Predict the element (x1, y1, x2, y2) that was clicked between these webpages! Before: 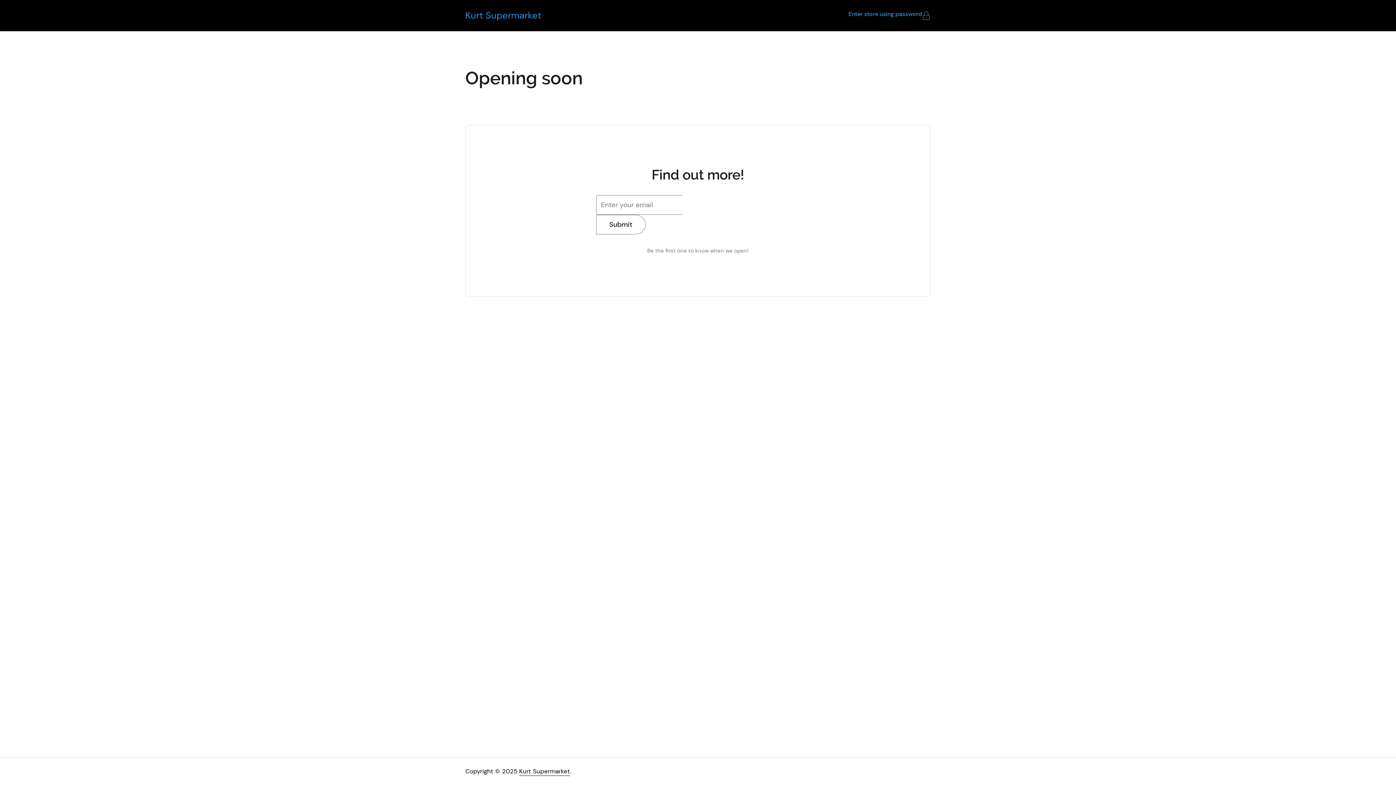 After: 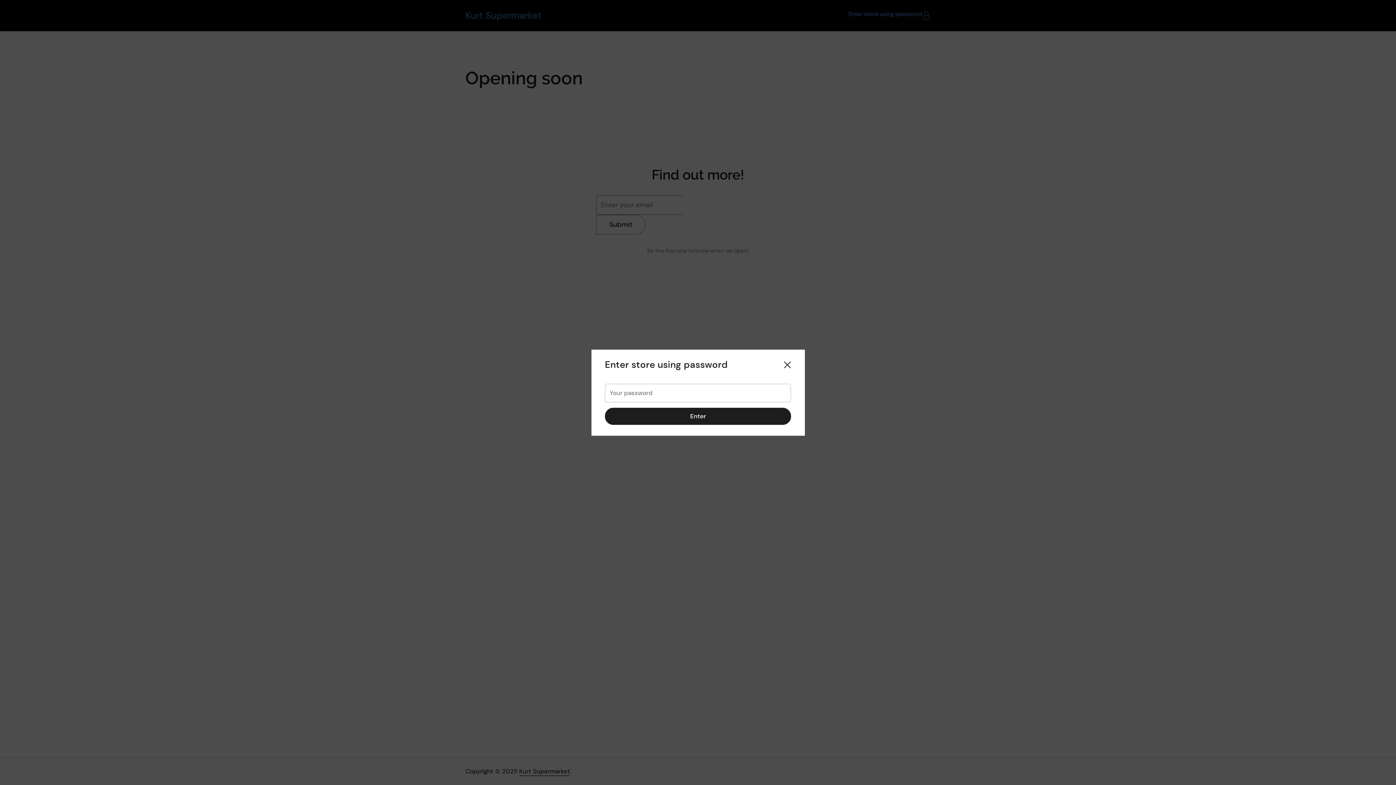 Action: label: Enter store using password bbox: (848, 11, 930, 19)